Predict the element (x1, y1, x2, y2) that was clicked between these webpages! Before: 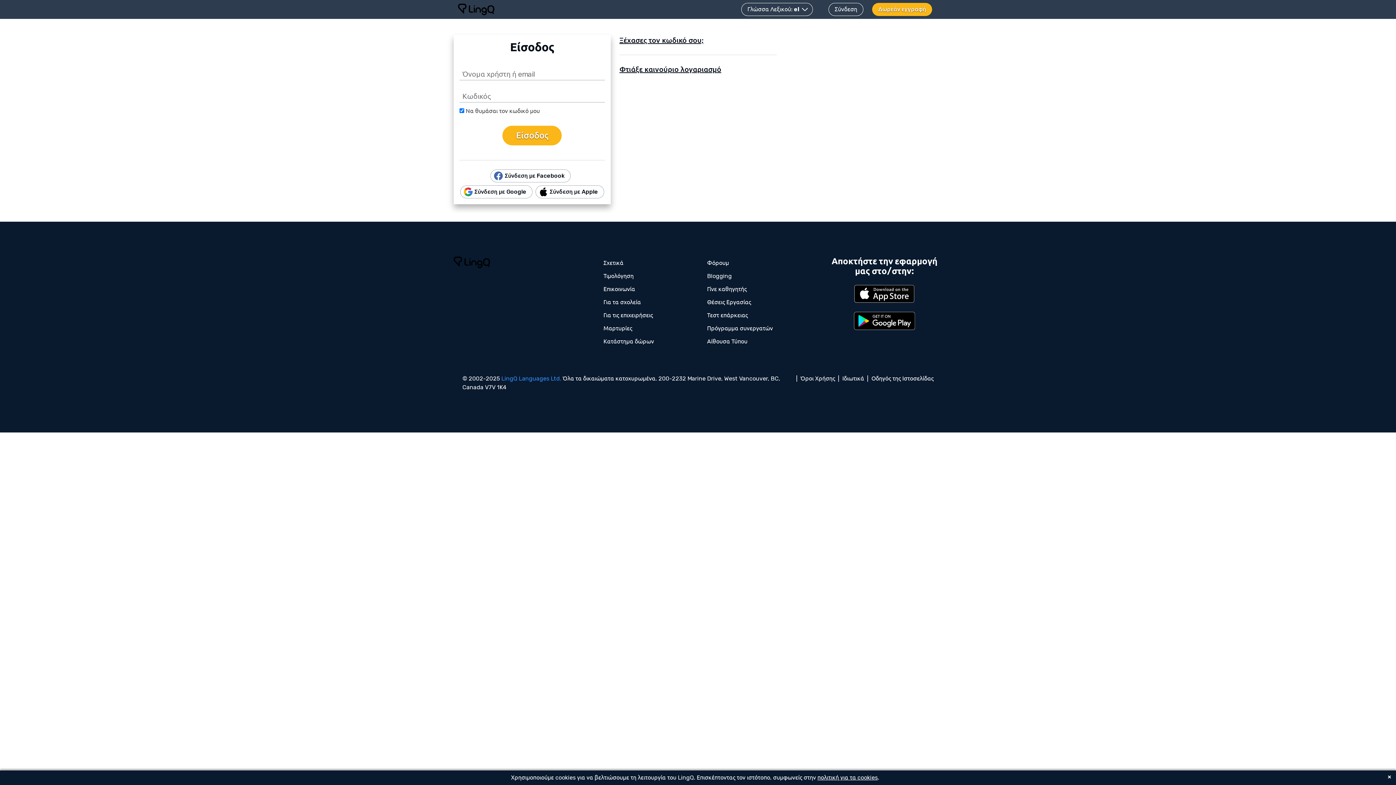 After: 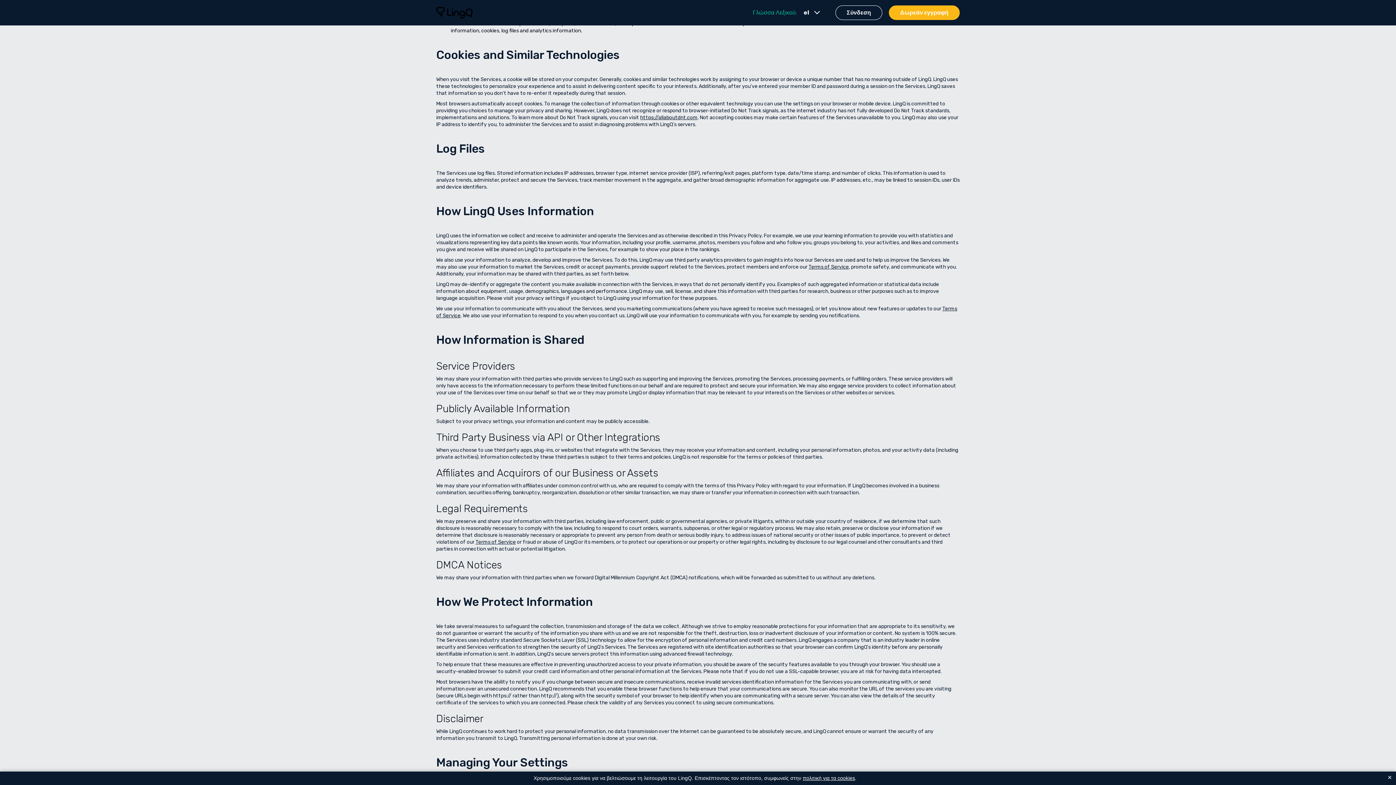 Action: label: πολιτική για τα cookies bbox: (817, 774, 878, 781)